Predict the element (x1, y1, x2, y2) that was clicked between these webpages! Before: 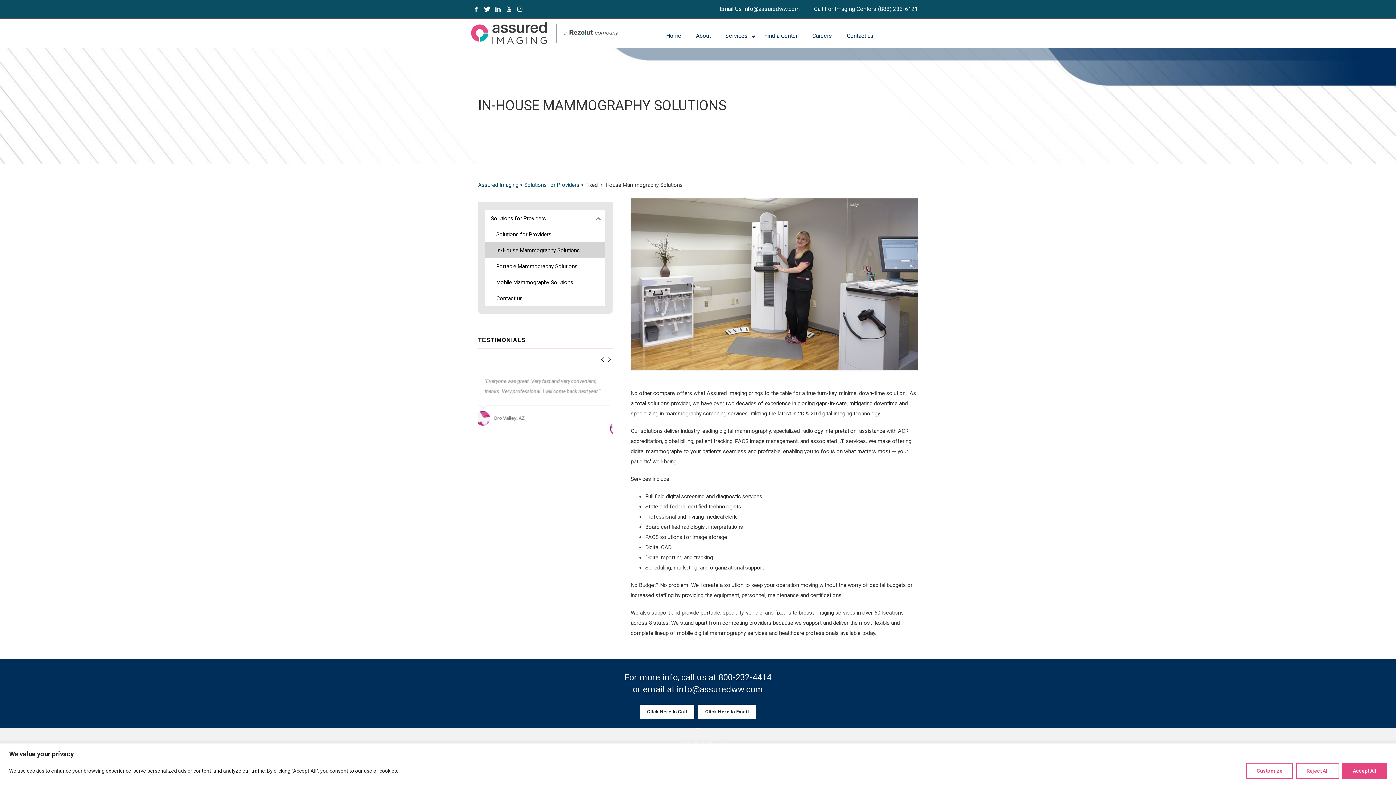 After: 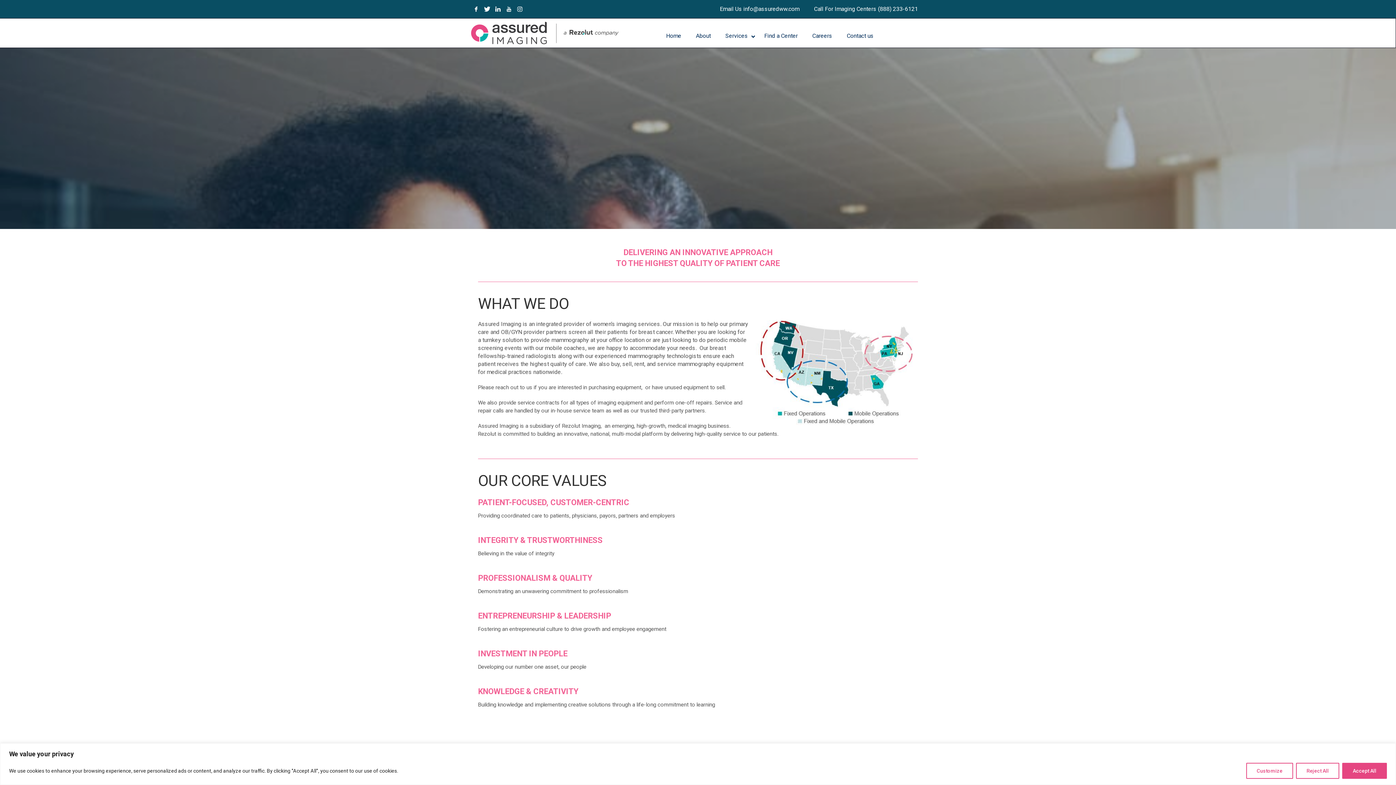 Action: bbox: (688, 26, 718, 44) label: About